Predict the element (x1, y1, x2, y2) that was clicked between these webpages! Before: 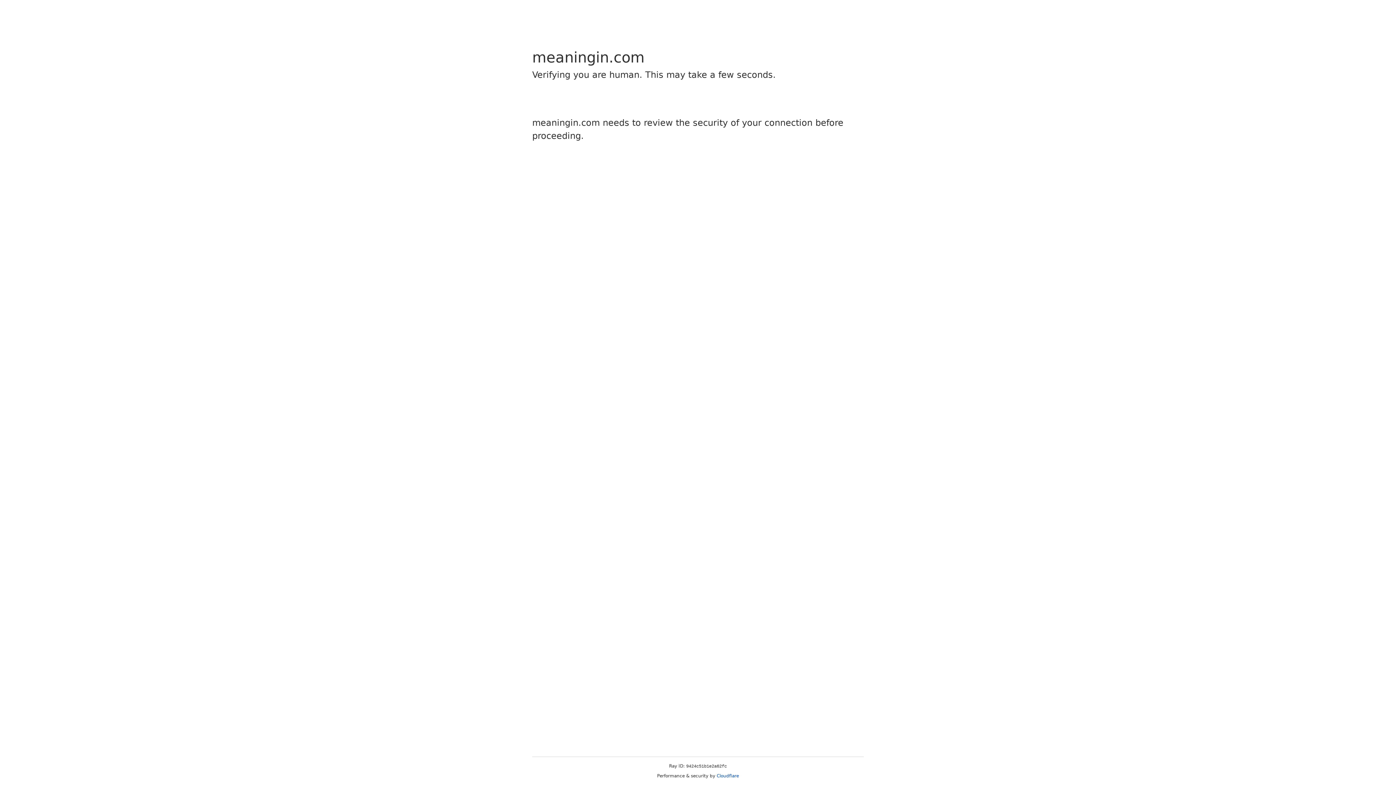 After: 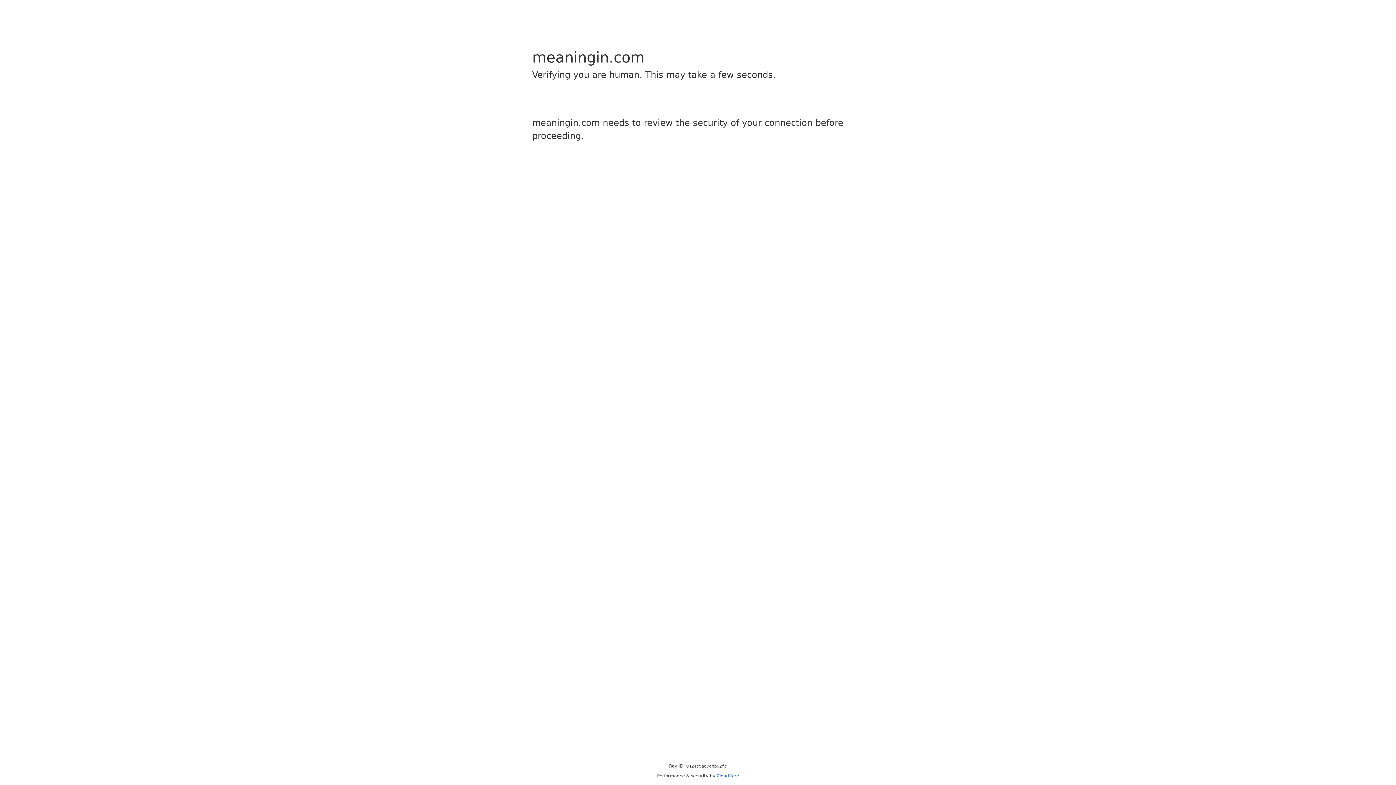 Action: bbox: (716, 773, 739, 778) label: Cloudflare